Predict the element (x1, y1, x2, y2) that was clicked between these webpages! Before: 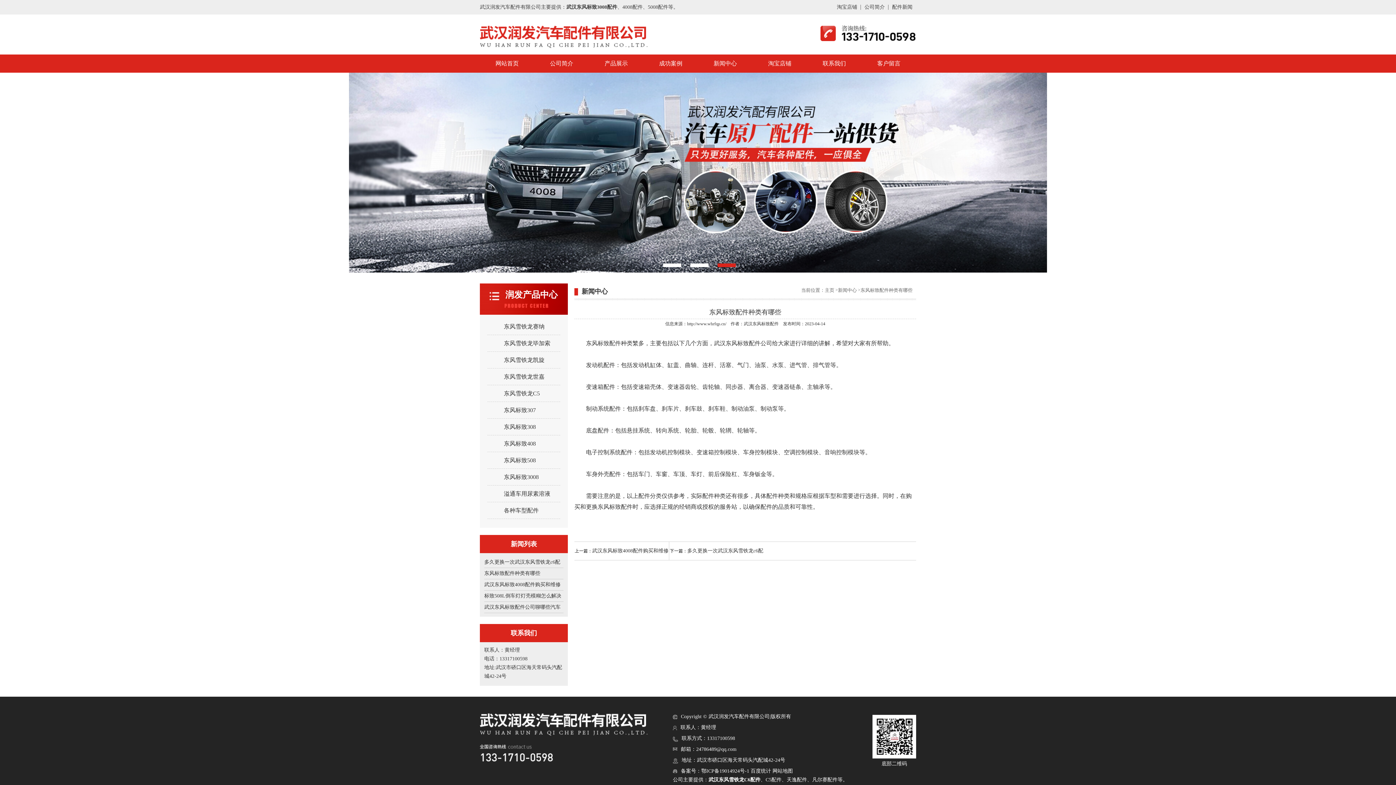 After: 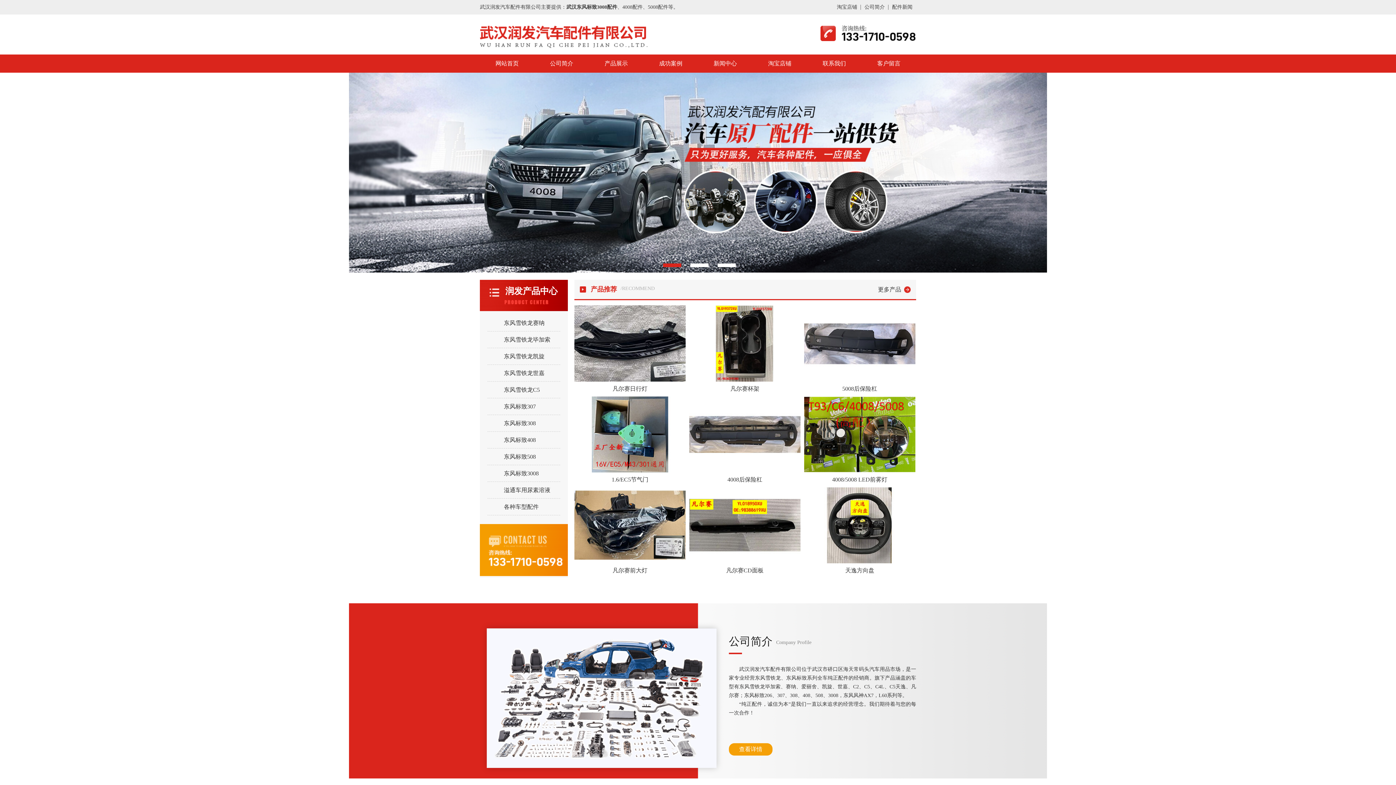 Action: bbox: (480, 757, 647, 762)